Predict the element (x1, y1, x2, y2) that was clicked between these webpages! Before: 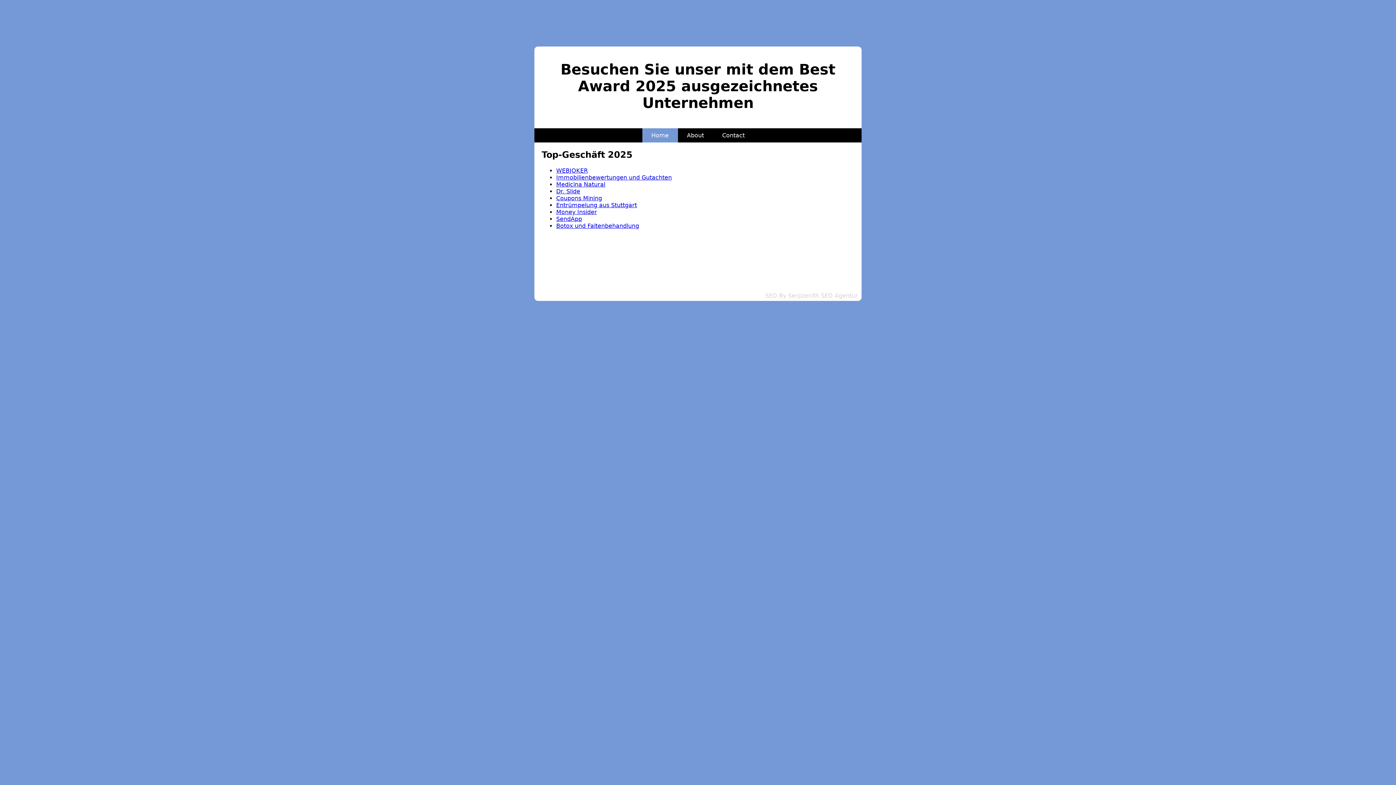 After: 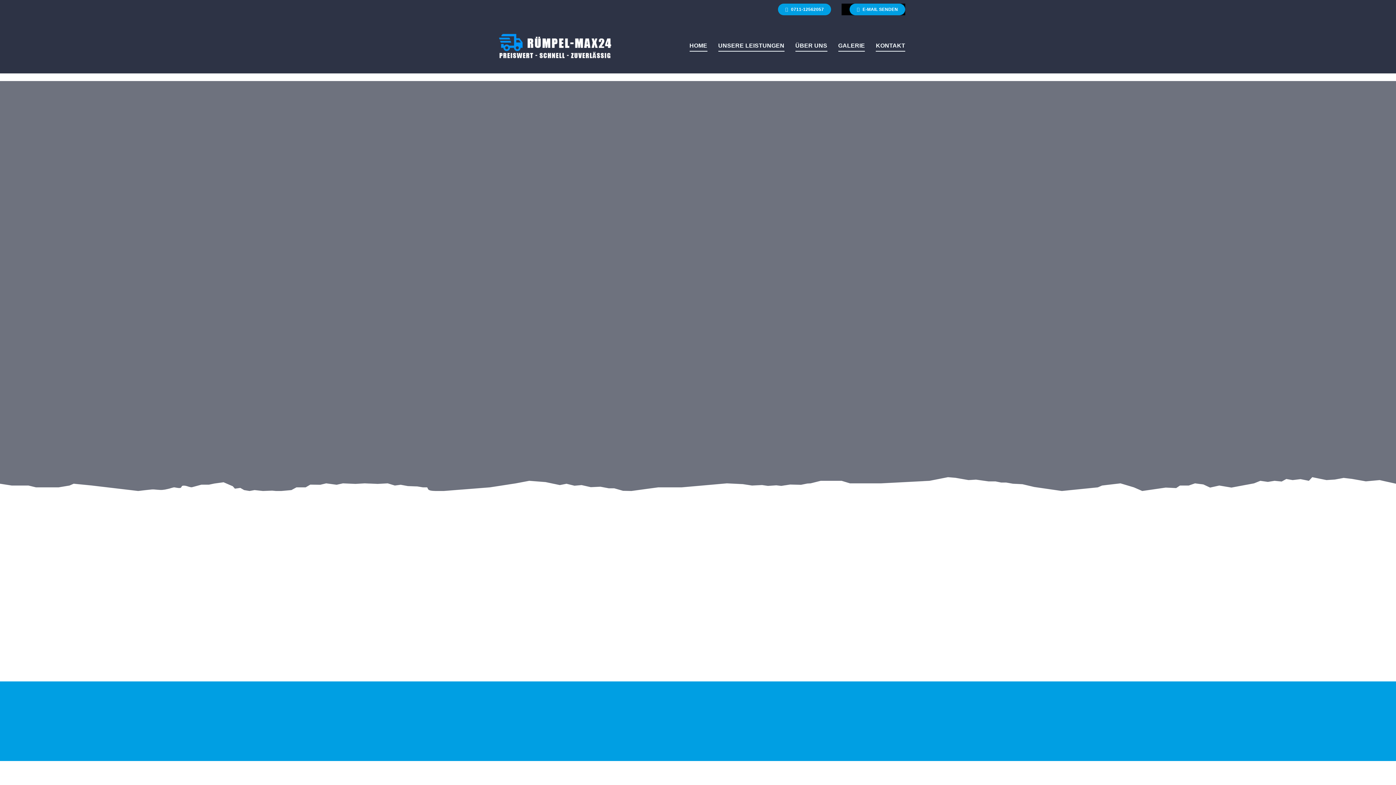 Action: label: Entrümpelung aus Stuttgart bbox: (556, 201, 637, 208)